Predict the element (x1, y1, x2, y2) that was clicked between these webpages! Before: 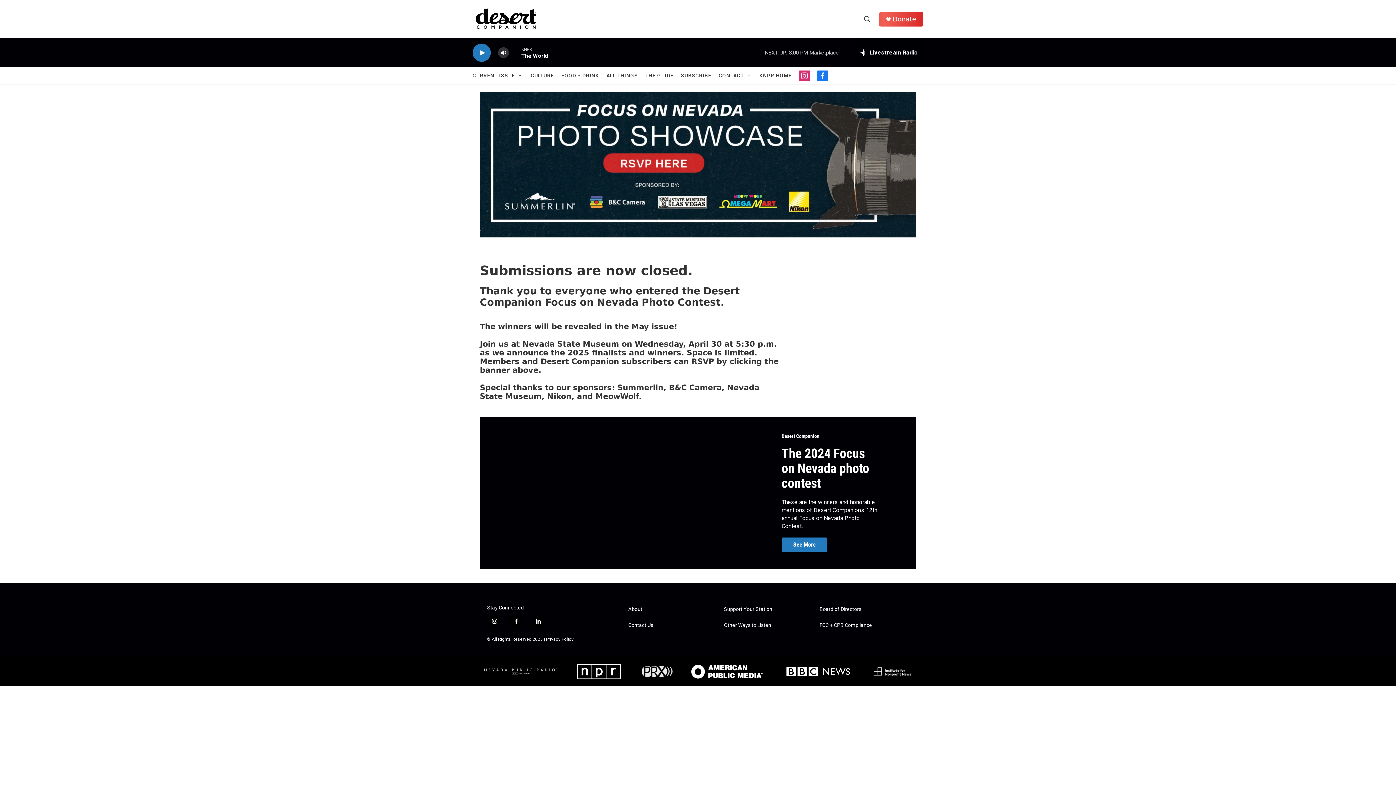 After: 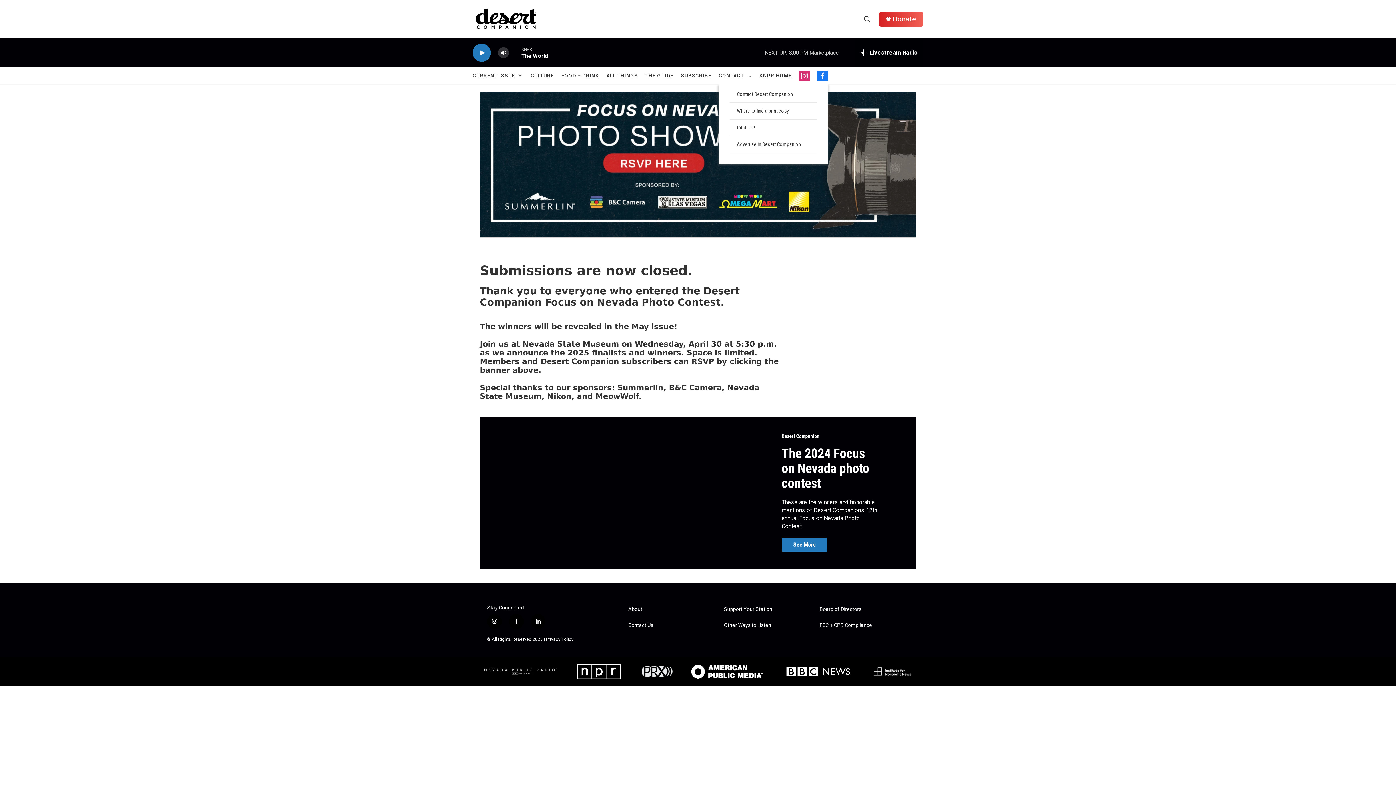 Action: label: Open Sub Navigation bbox: (746, 72, 752, 78)